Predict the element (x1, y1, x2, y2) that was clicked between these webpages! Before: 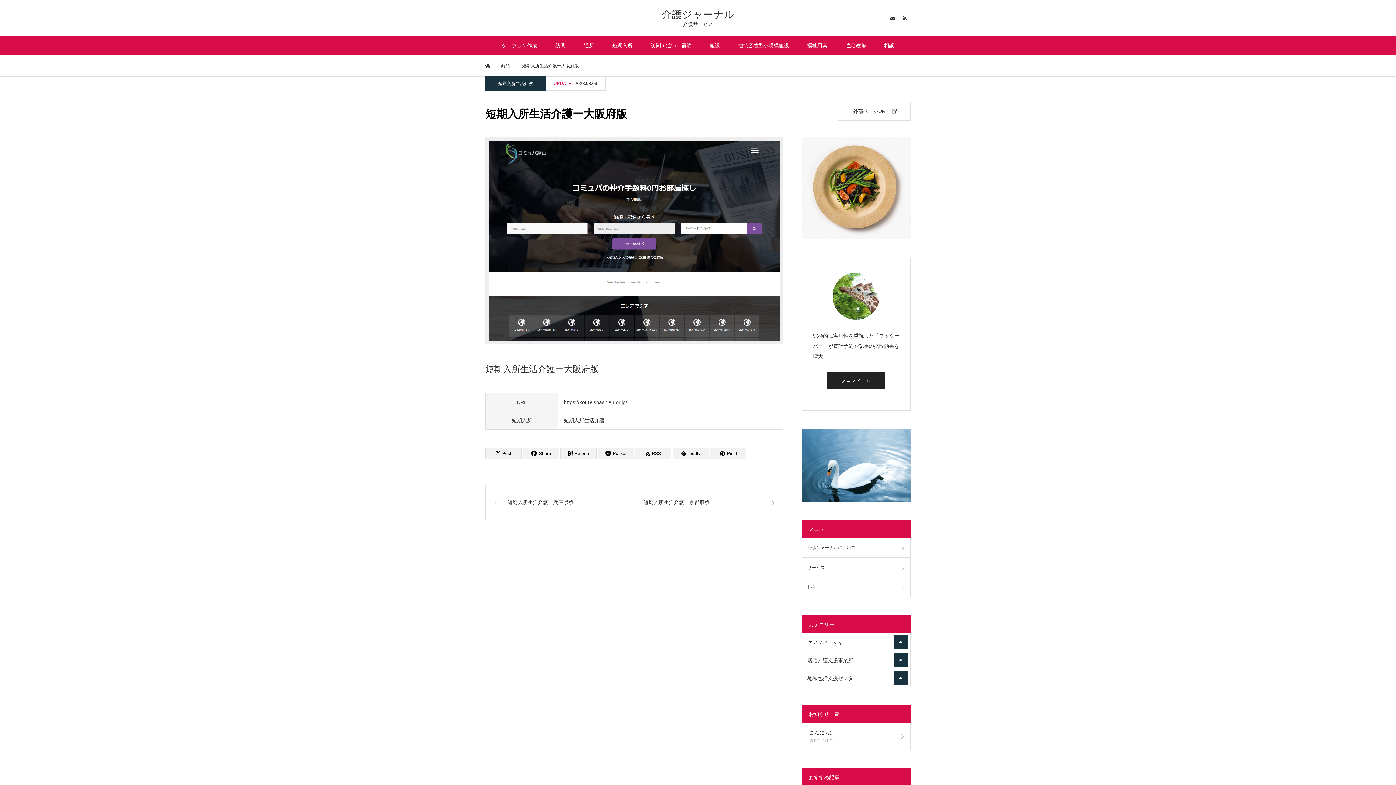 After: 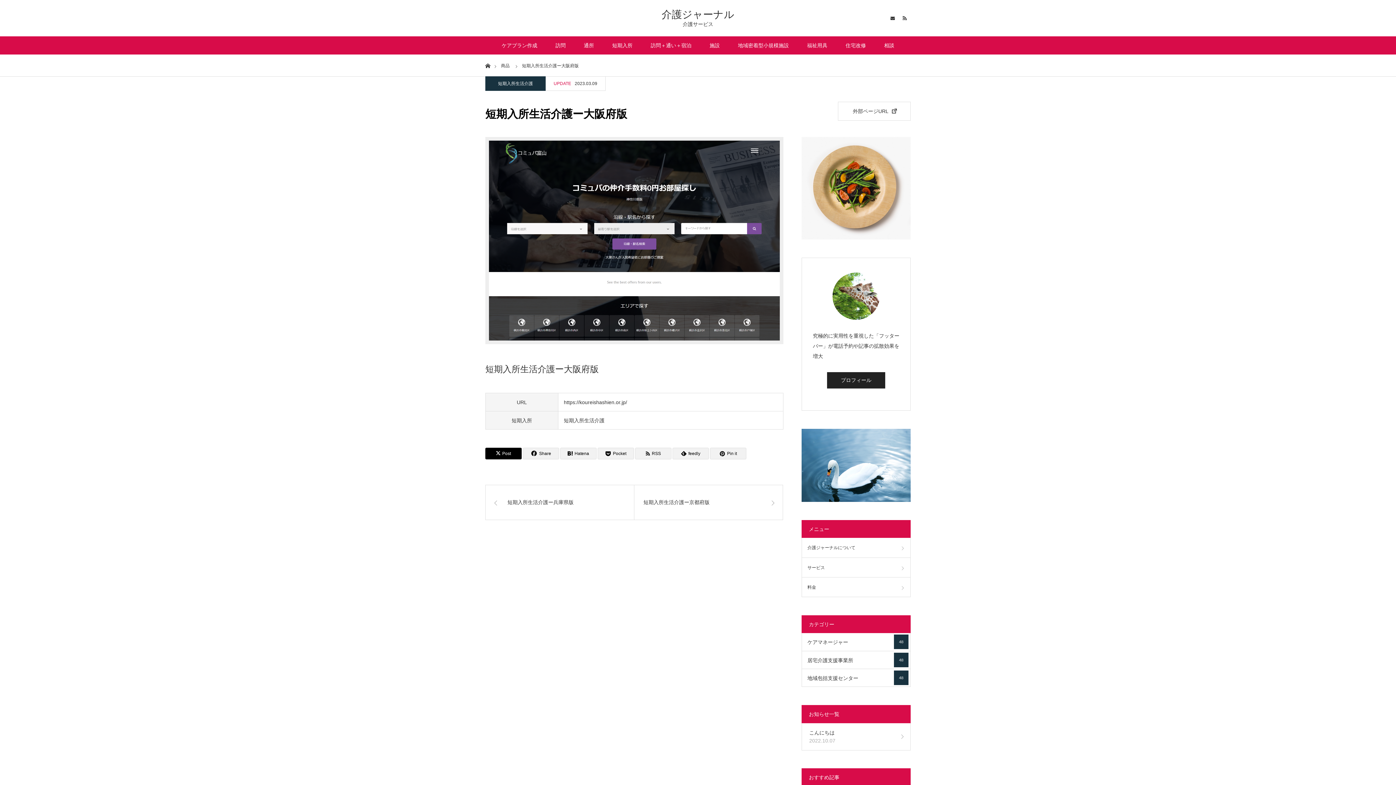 Action: bbox: (485, 448, 521, 459) label: Post